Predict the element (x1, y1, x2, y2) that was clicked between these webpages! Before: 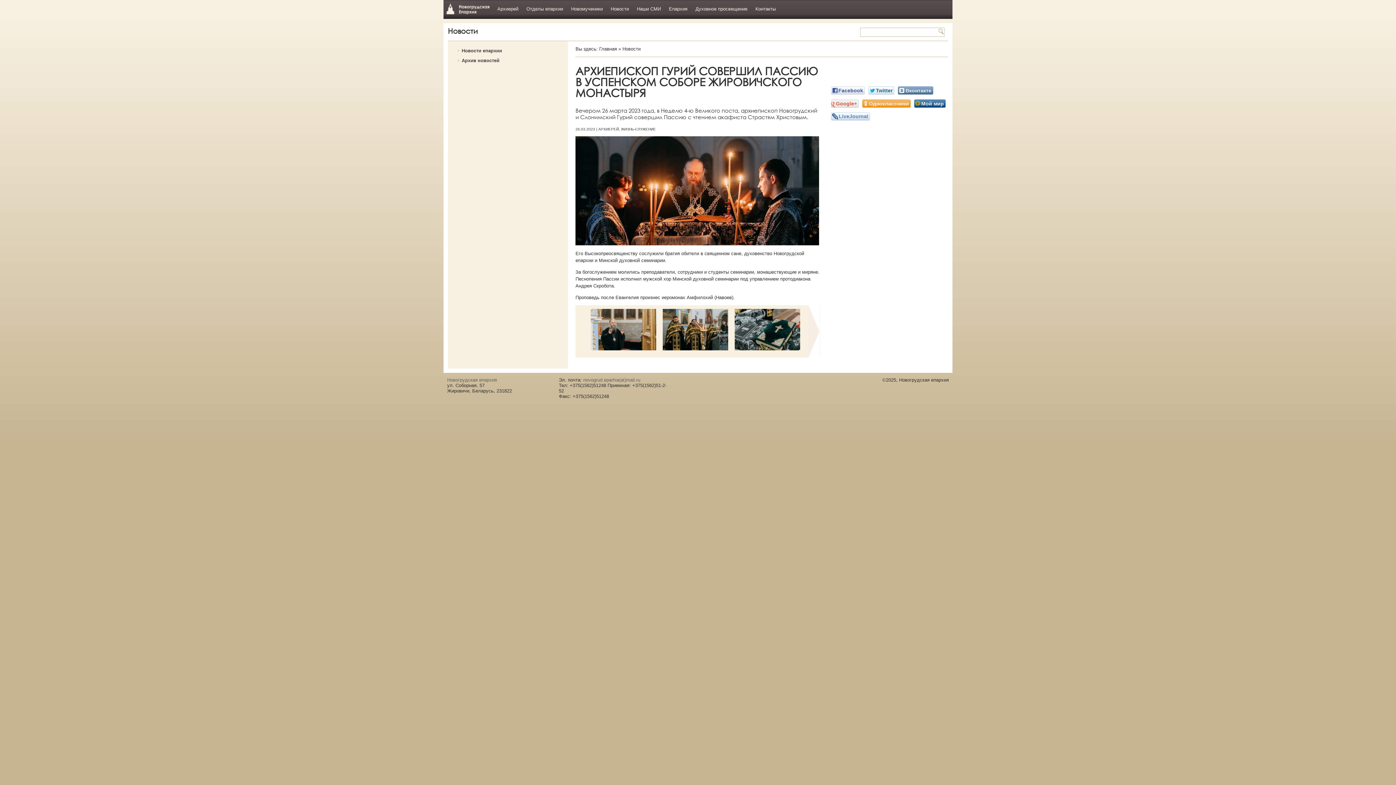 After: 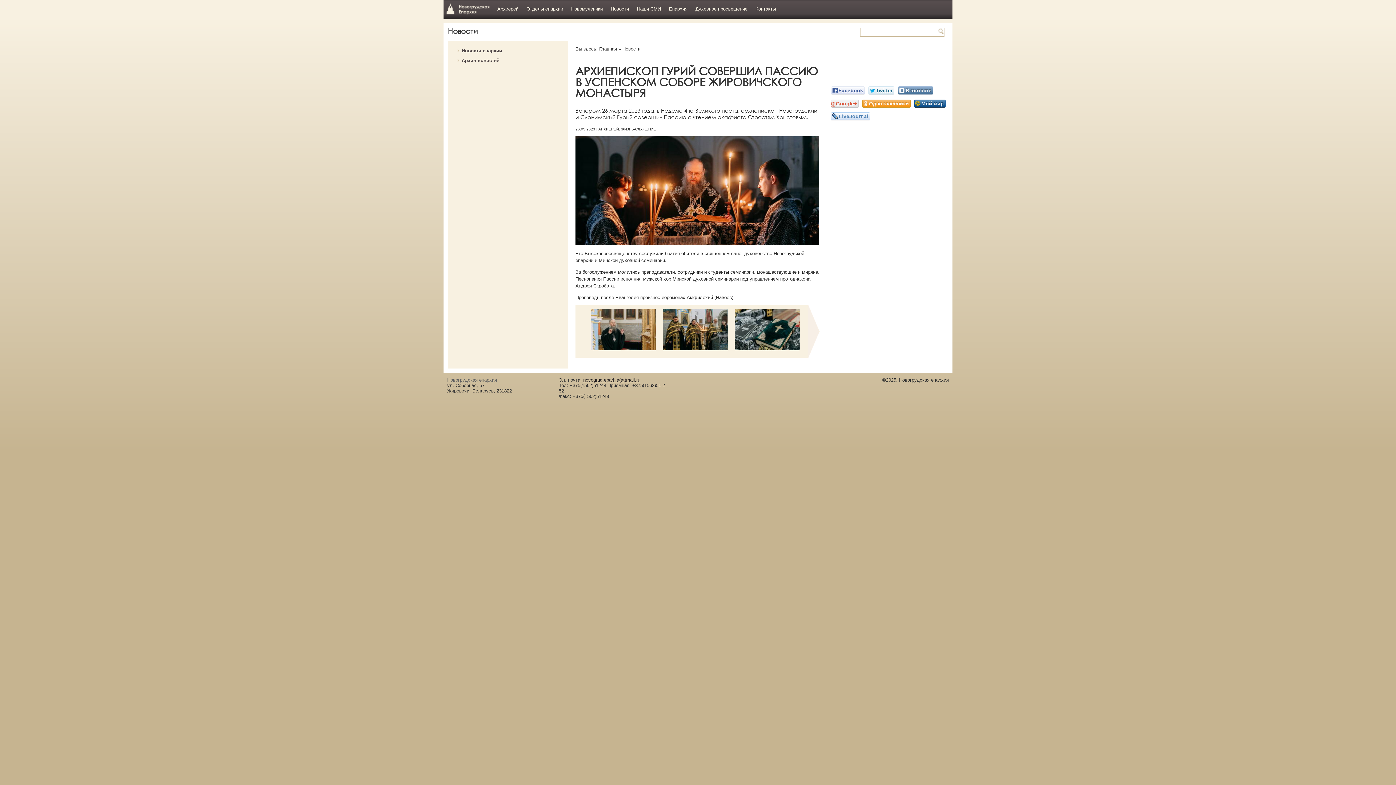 Action: label: novogrud.eparhia(at)mail.ru bbox: (583, 377, 640, 383)